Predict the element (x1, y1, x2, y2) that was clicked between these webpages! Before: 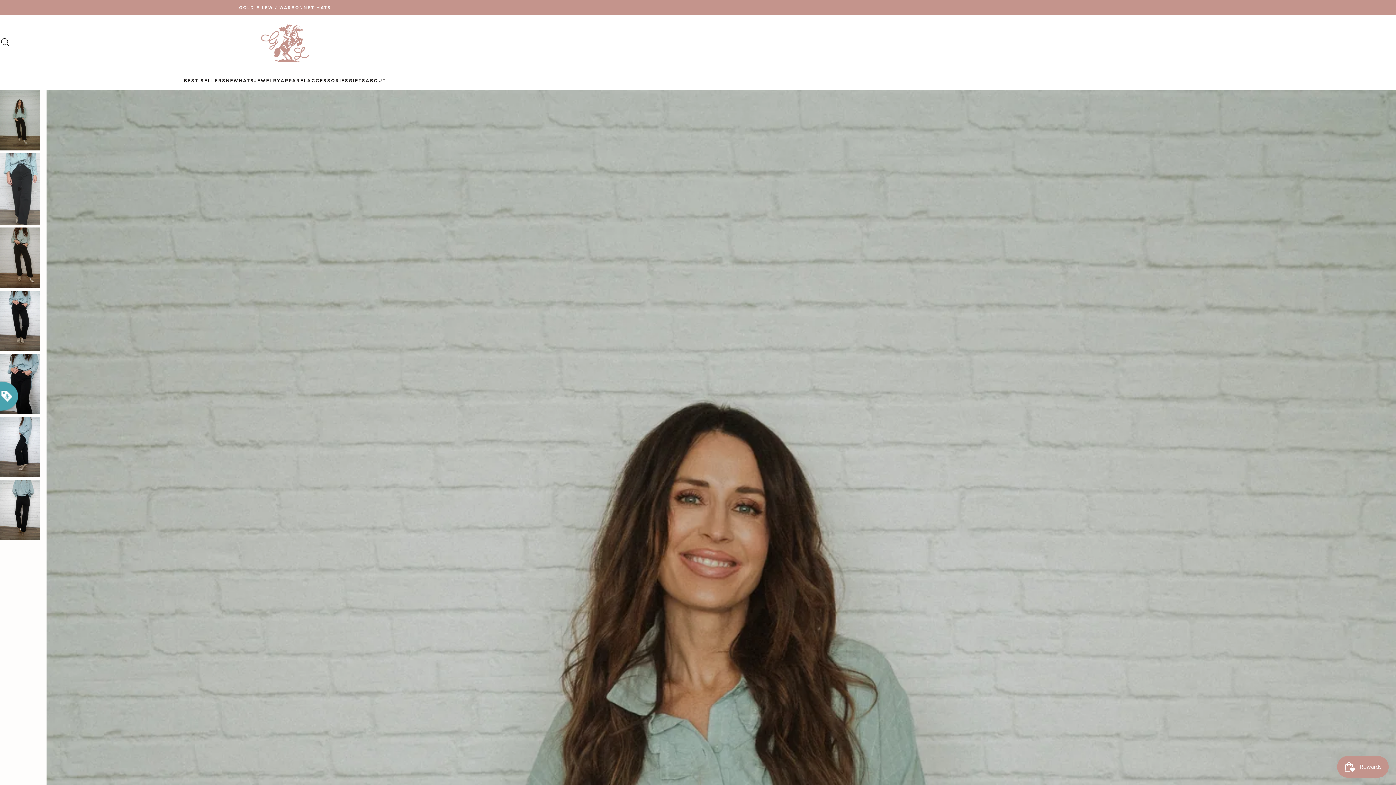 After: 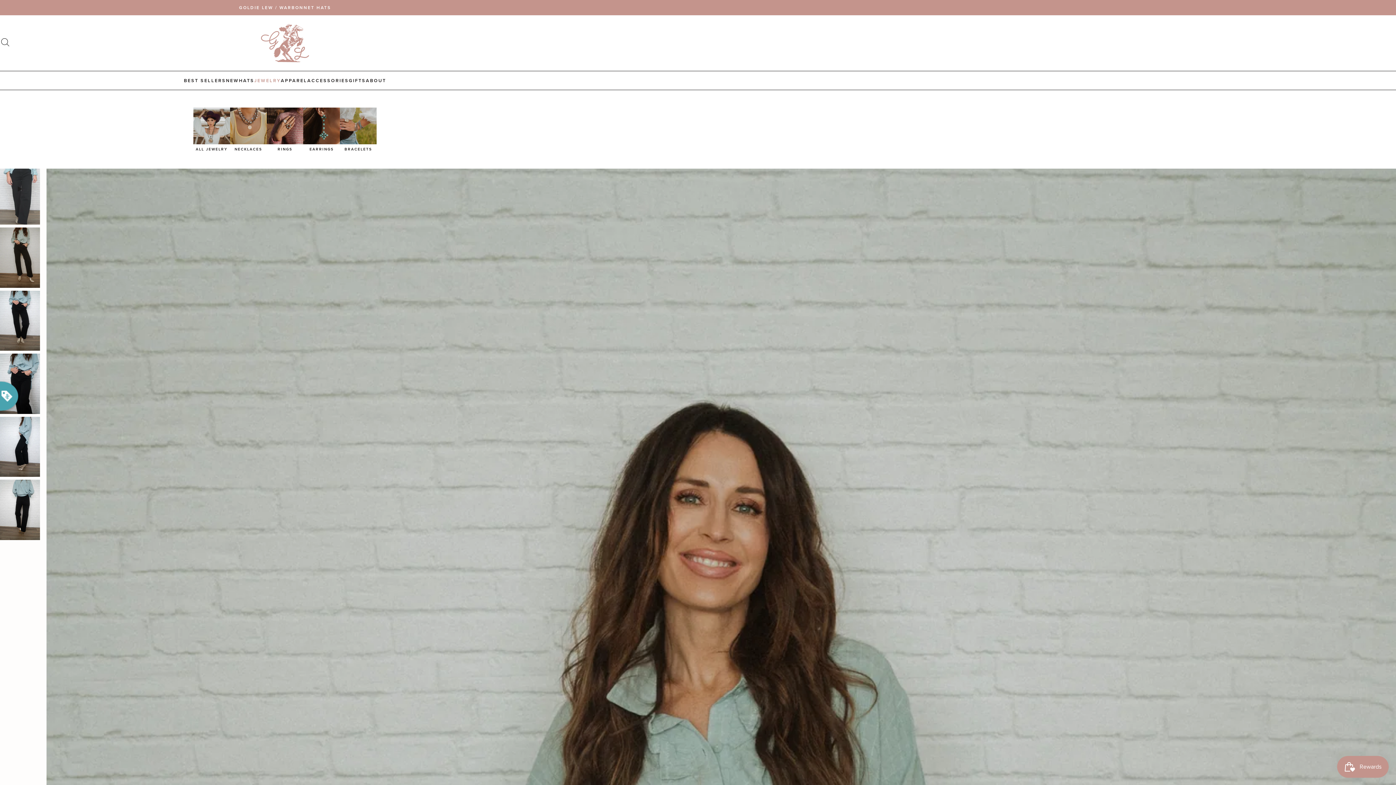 Action: label: JEWELRY bbox: (254, 77, 280, 84)